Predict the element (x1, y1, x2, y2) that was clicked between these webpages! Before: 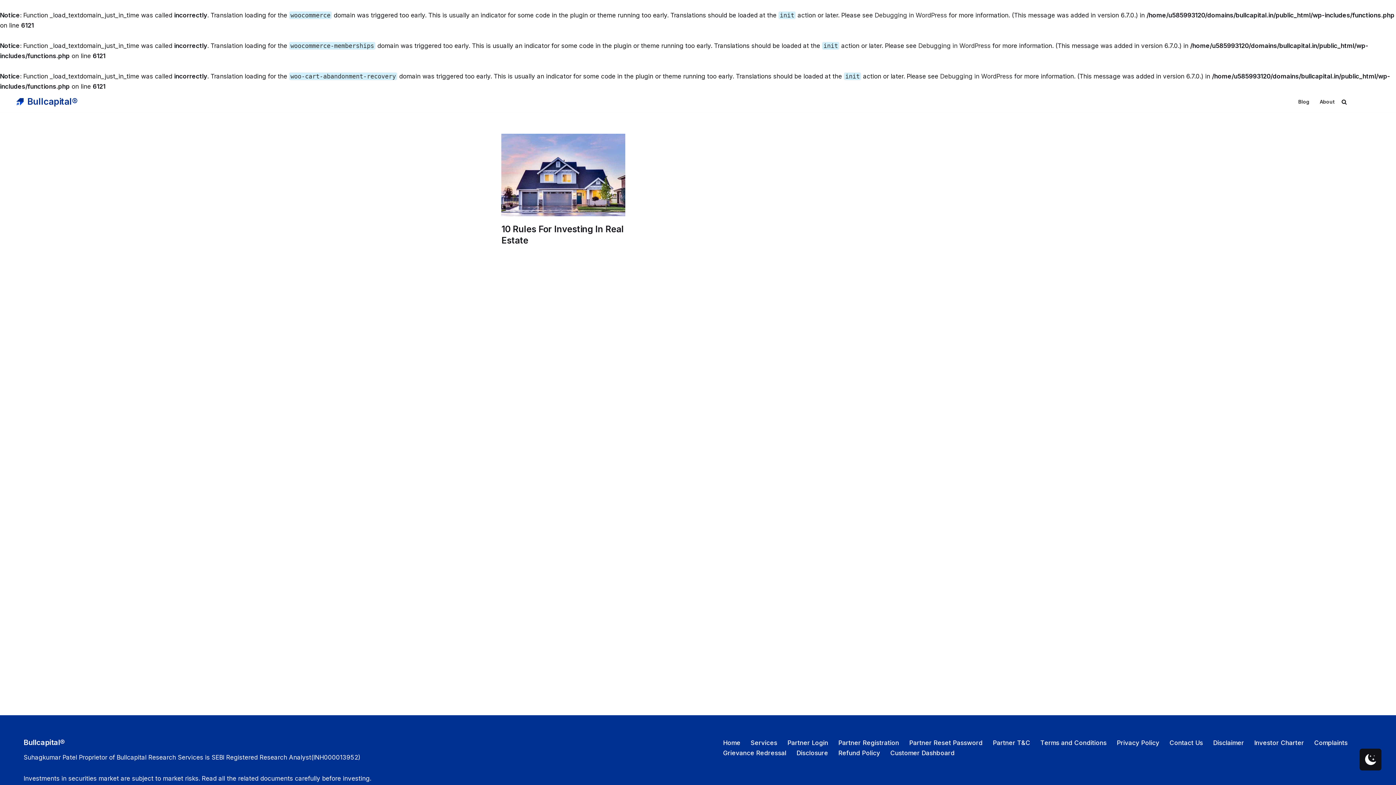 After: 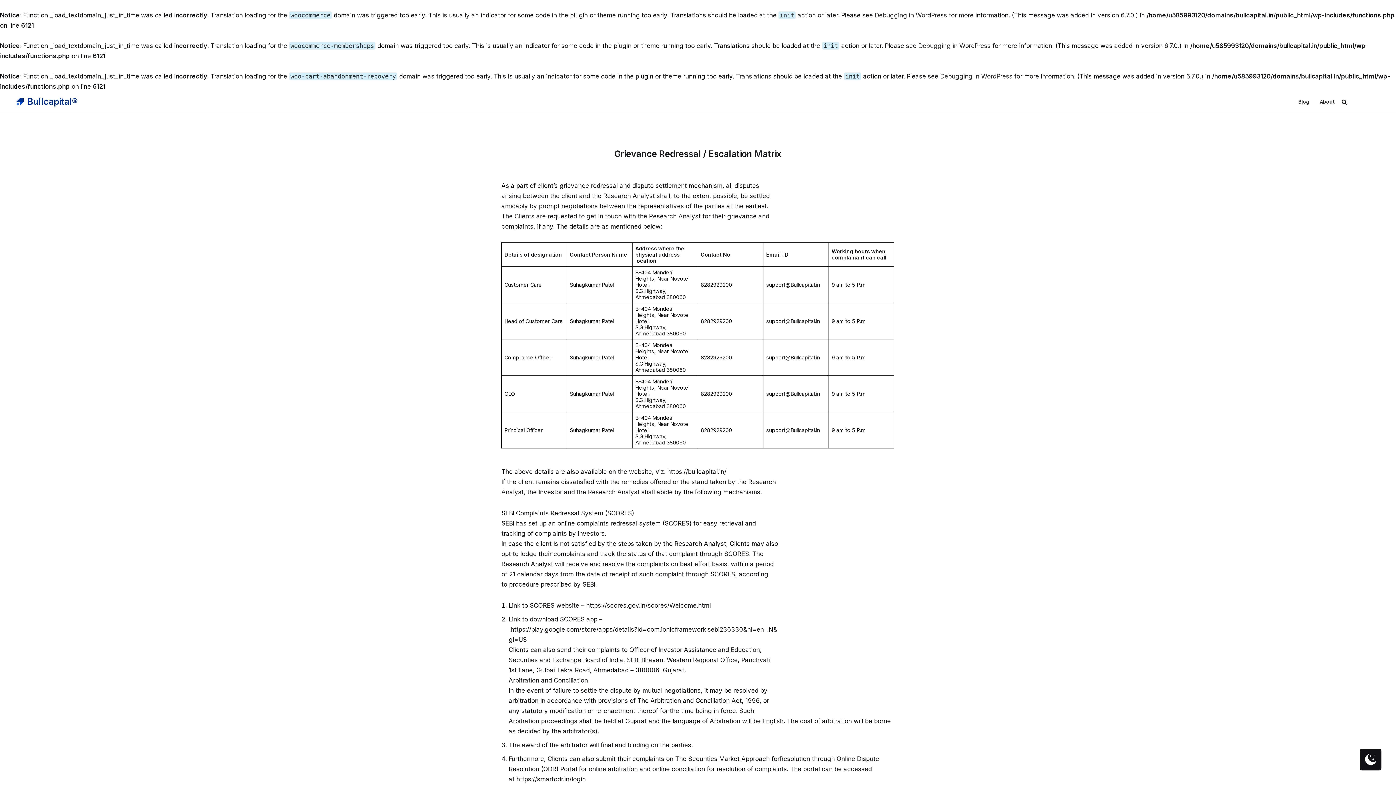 Action: bbox: (723, 748, 786, 758) label: Grievance Redressal